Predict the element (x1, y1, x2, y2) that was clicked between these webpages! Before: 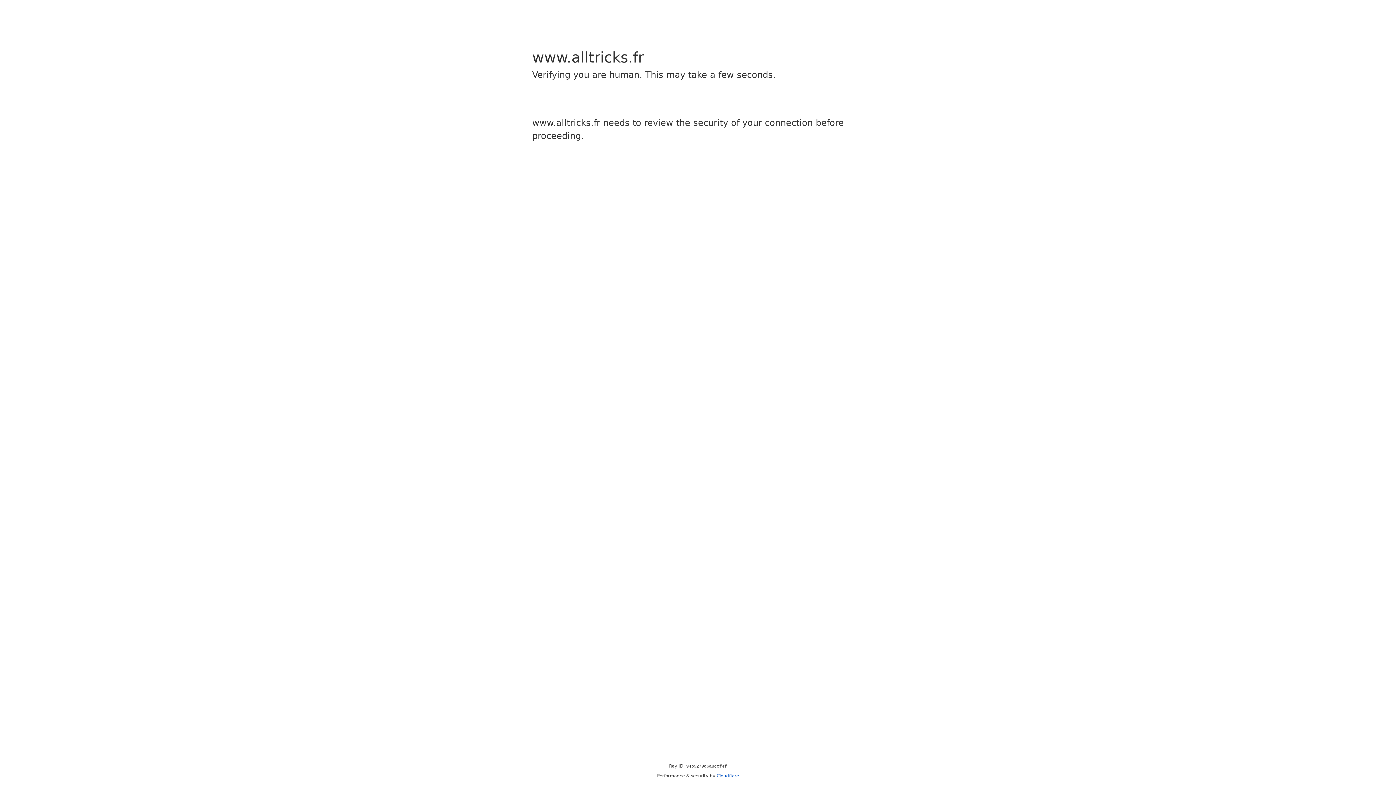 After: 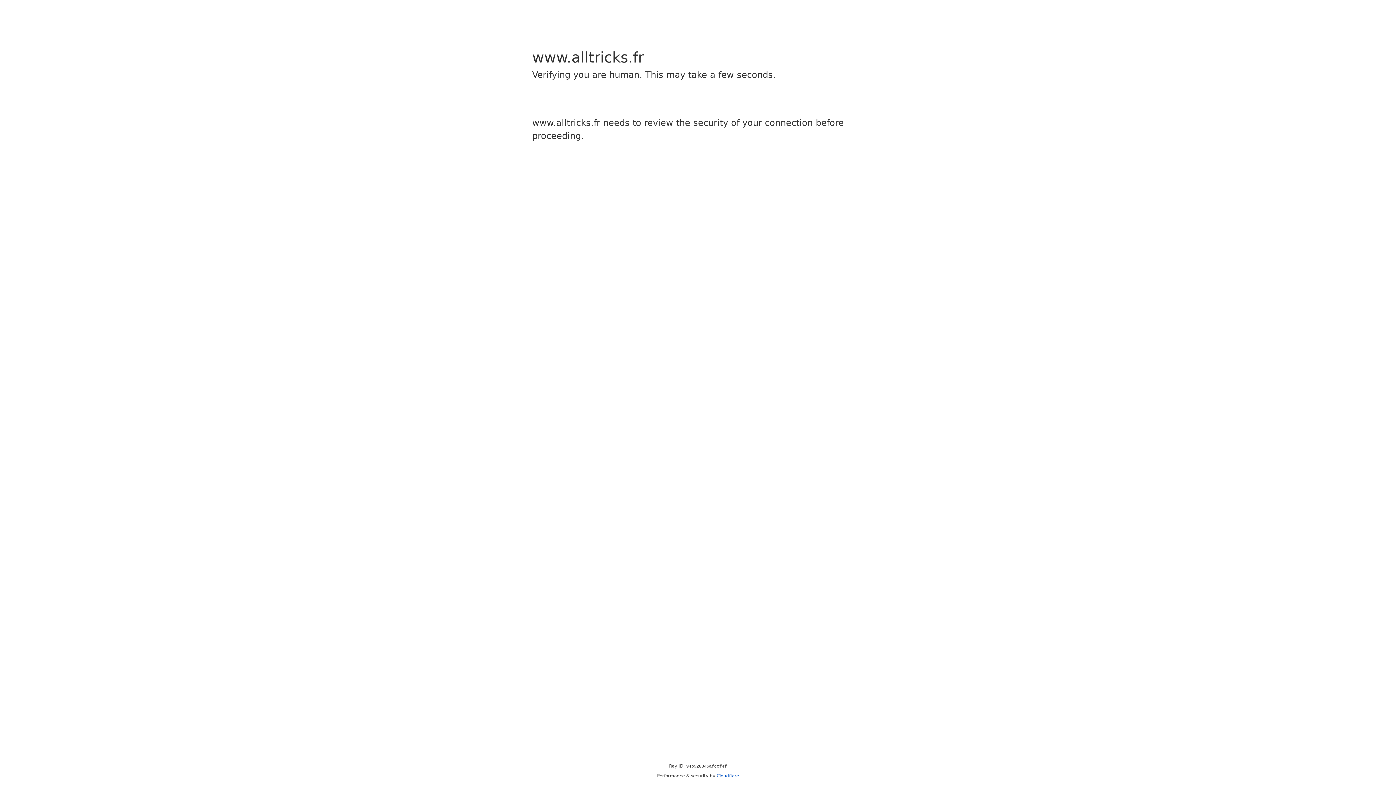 Action: label: Cloudflare bbox: (716, 773, 739, 778)